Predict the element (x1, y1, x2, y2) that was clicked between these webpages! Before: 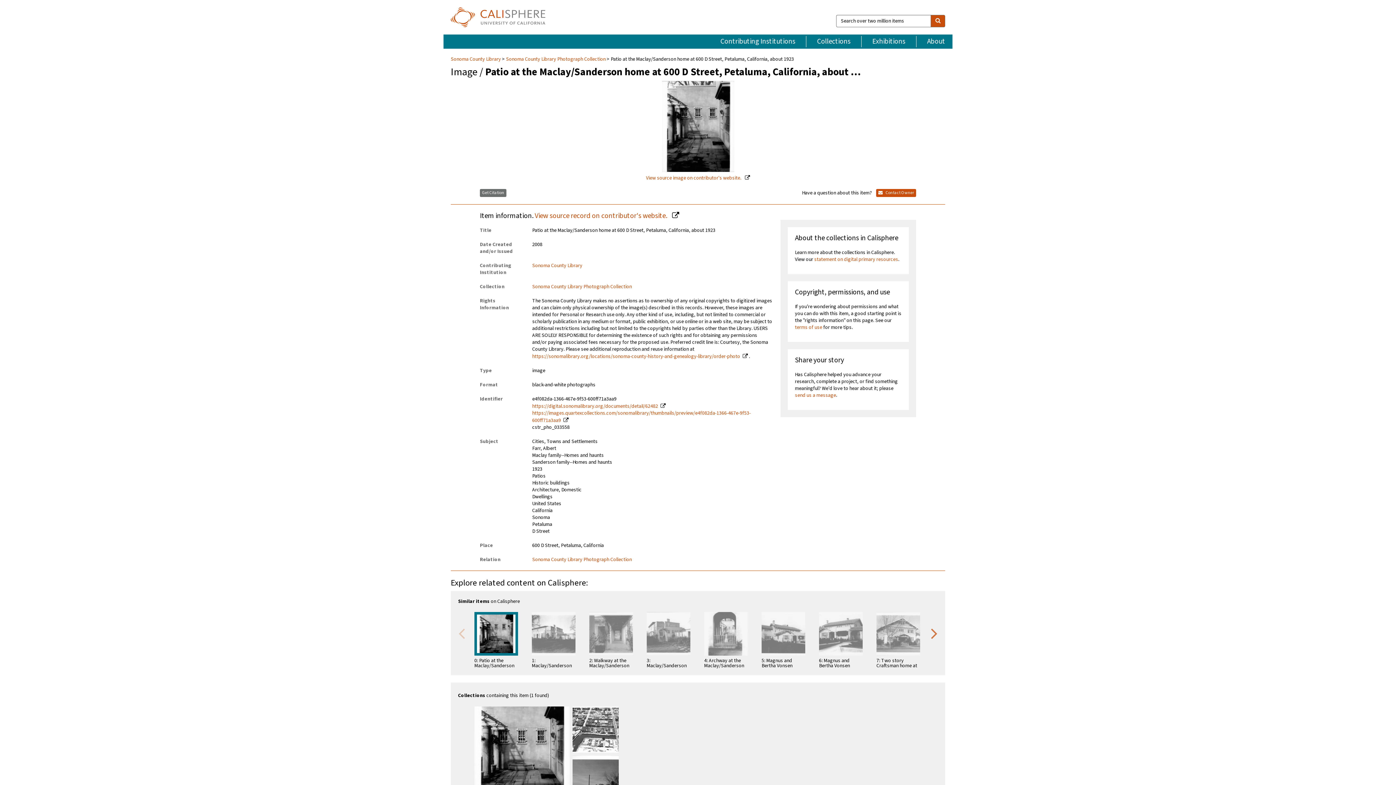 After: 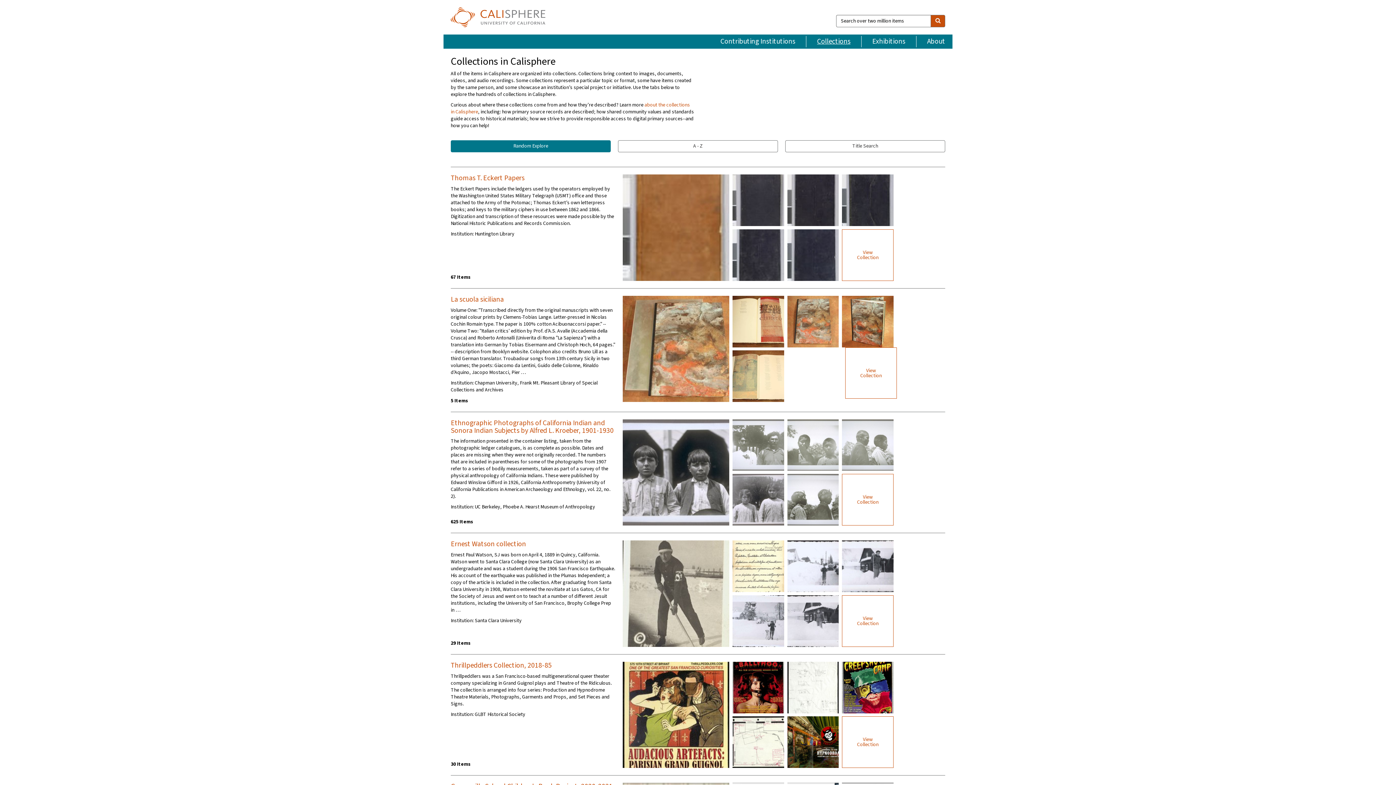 Action: bbox: (806, 36, 861, 47) label: Collections